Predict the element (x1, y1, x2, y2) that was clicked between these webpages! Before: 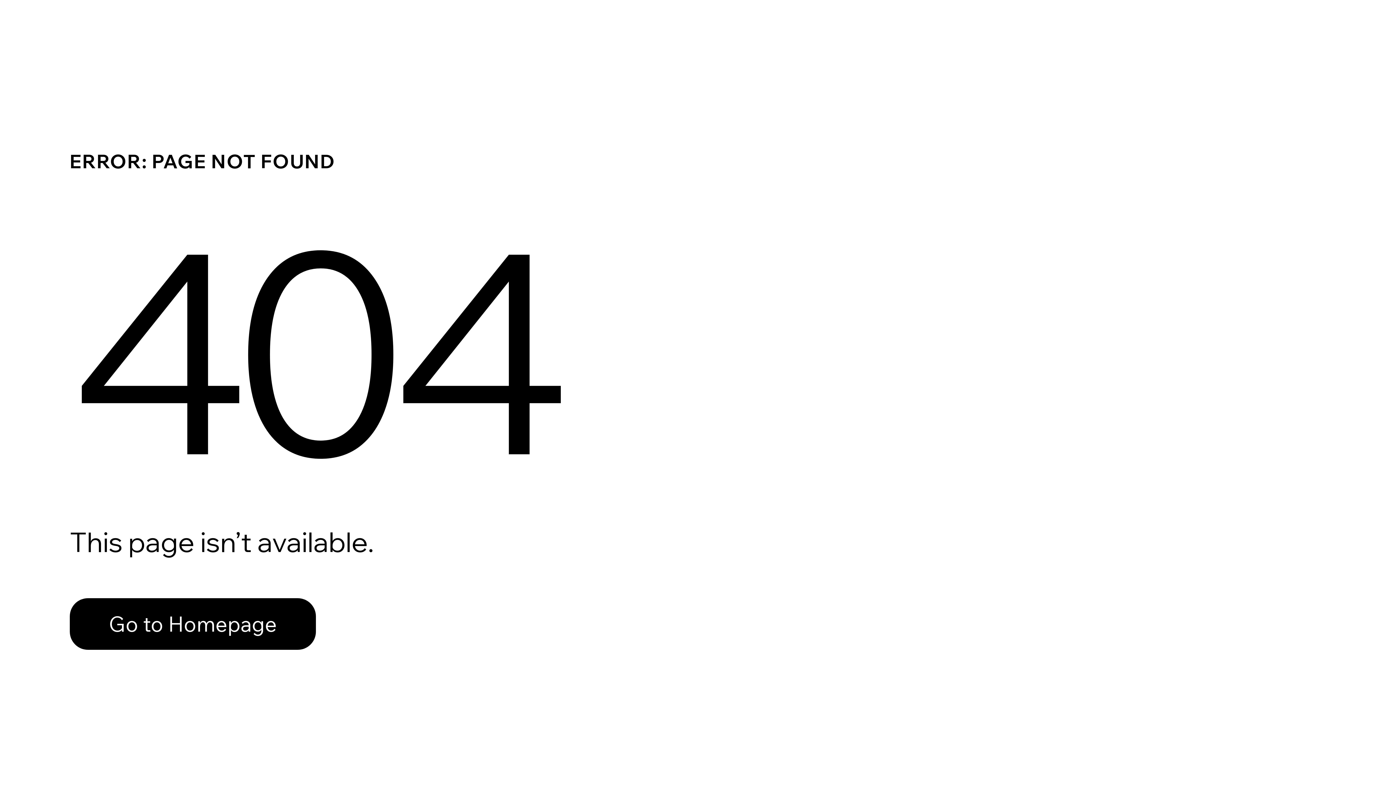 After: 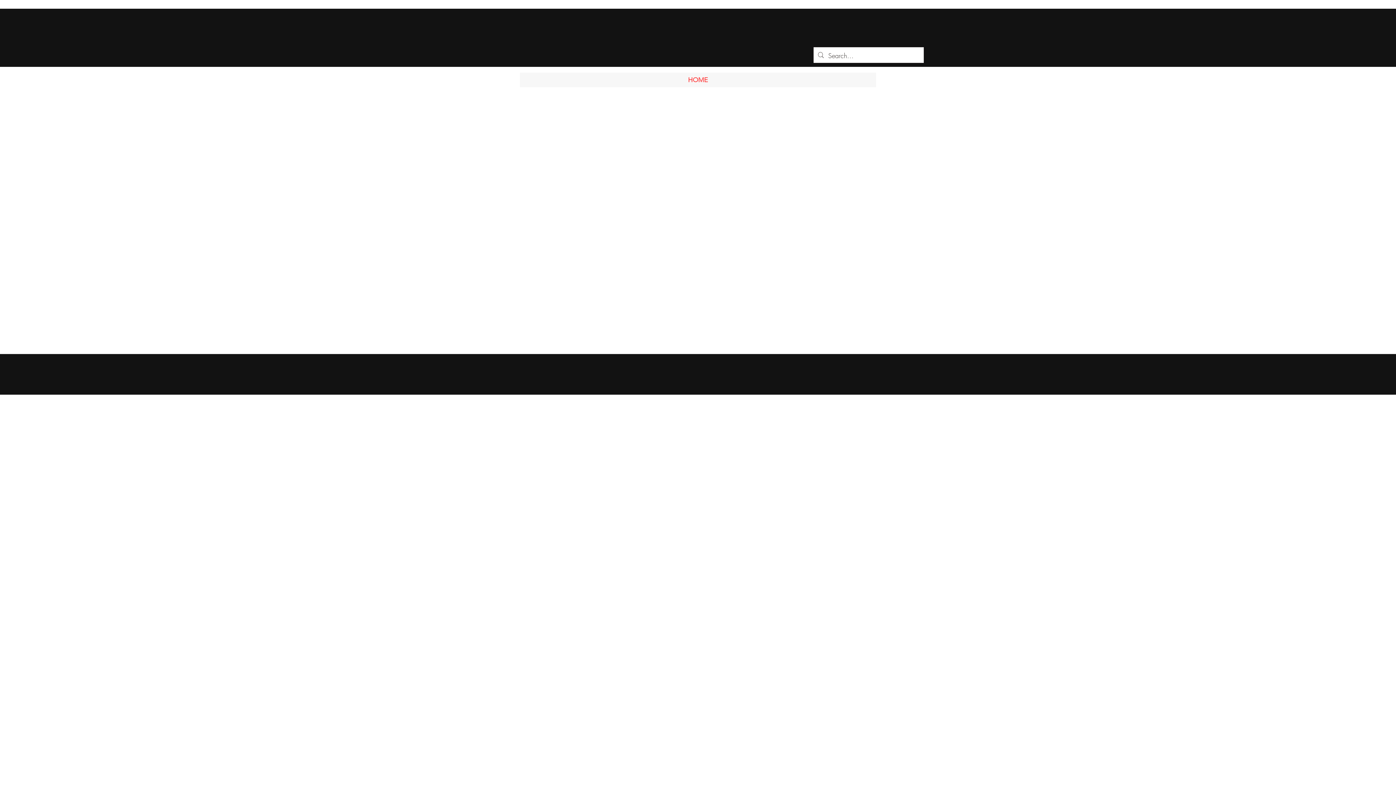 Action: label: Go to Homepage bbox: (69, 598, 316, 650)